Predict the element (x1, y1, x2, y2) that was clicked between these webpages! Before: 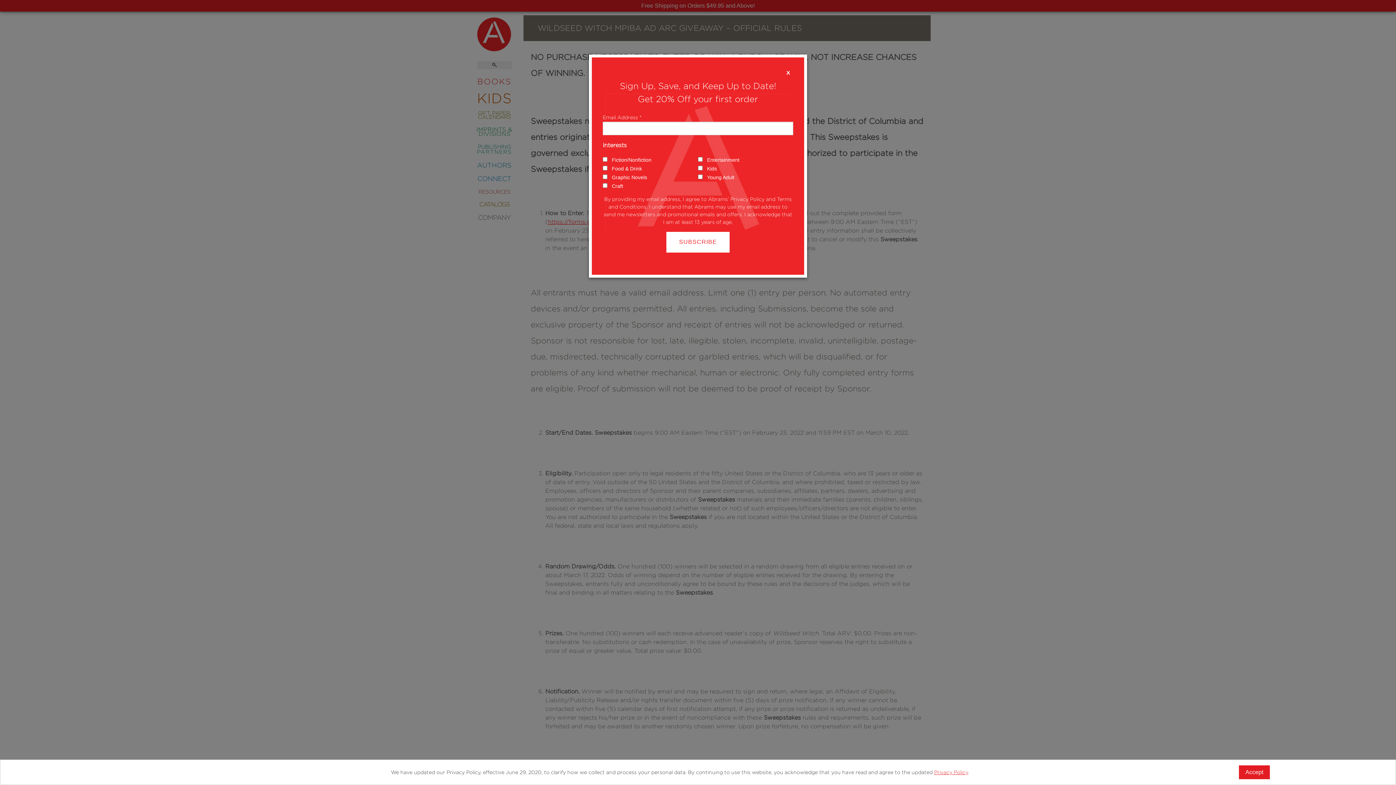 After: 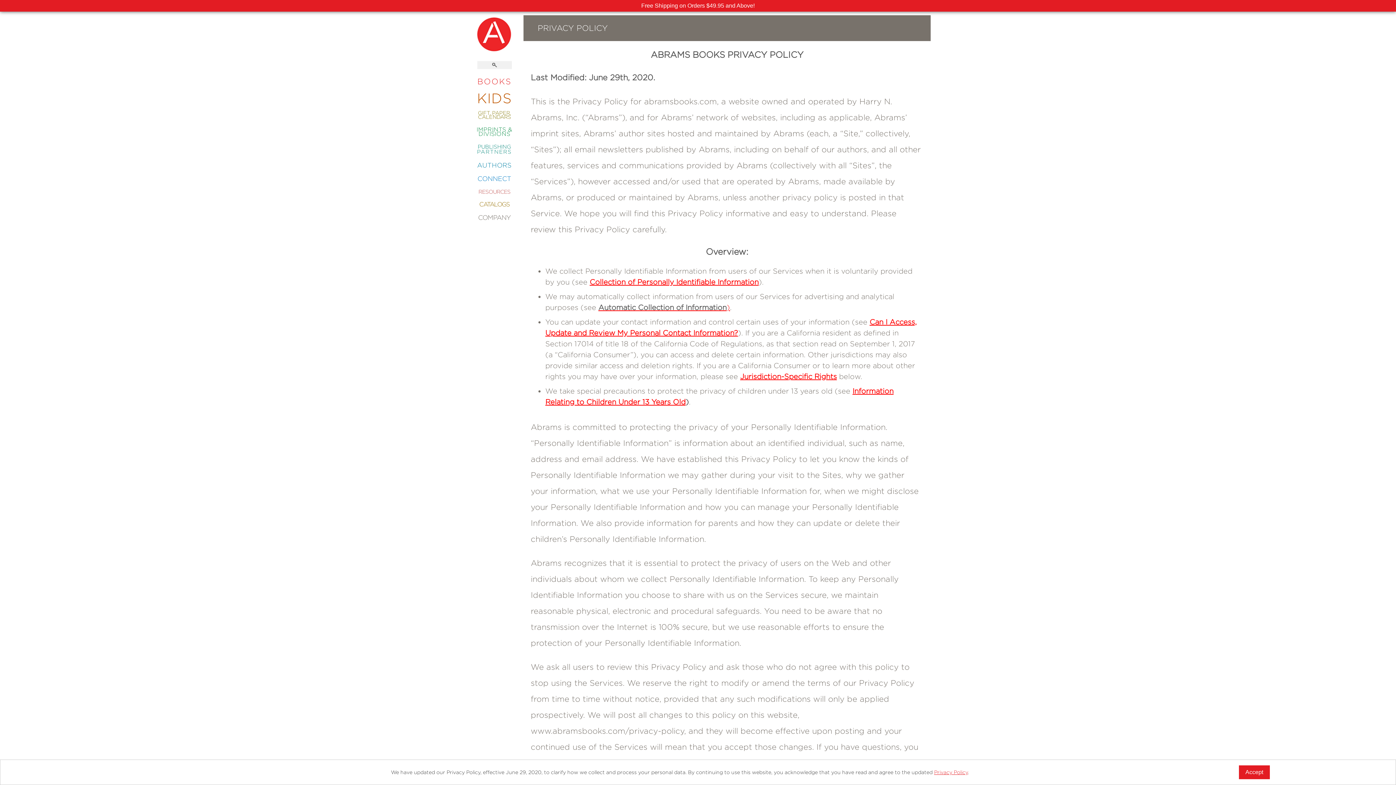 Action: label: Privacy Policy bbox: (934, 769, 968, 775)